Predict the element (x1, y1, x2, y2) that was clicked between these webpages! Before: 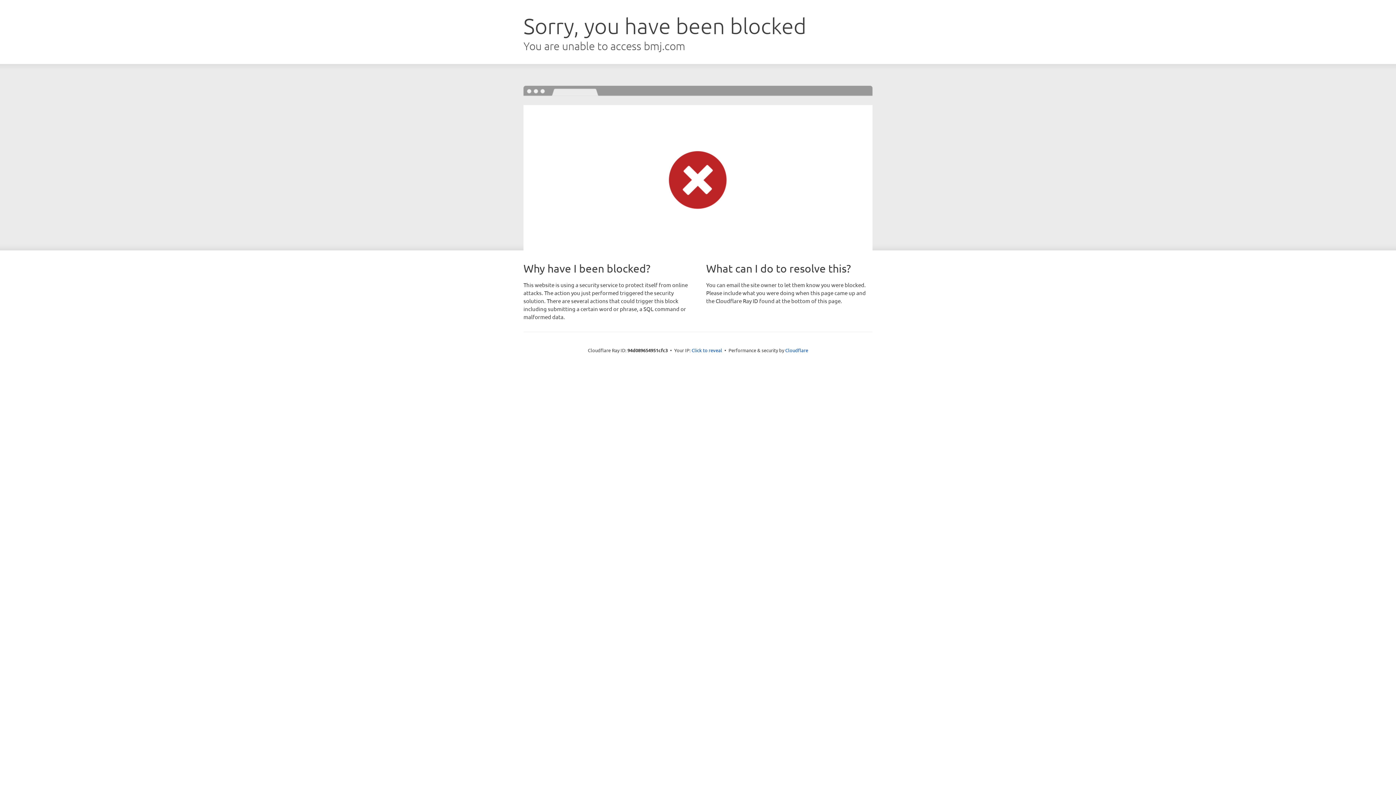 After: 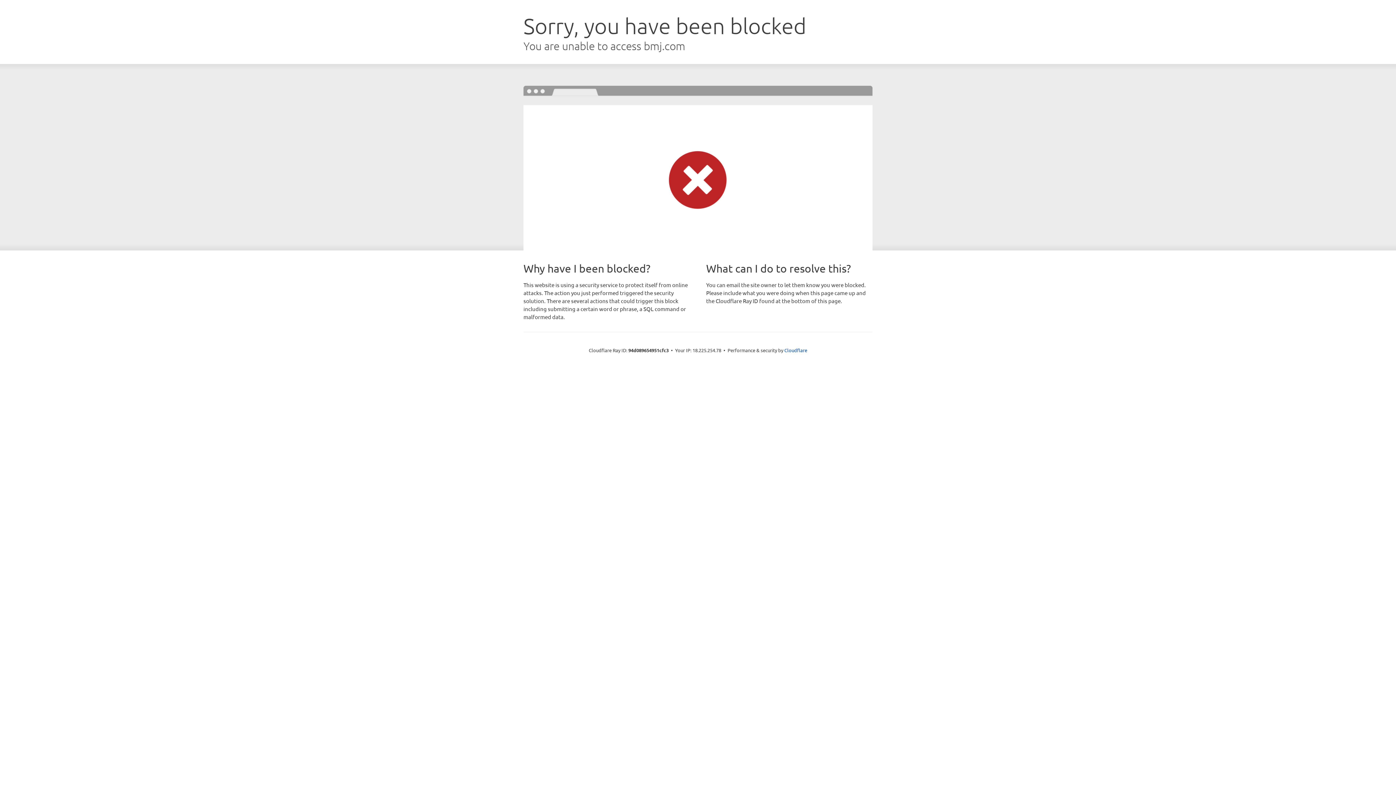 Action: bbox: (691, 346, 722, 353) label: Click to reveal